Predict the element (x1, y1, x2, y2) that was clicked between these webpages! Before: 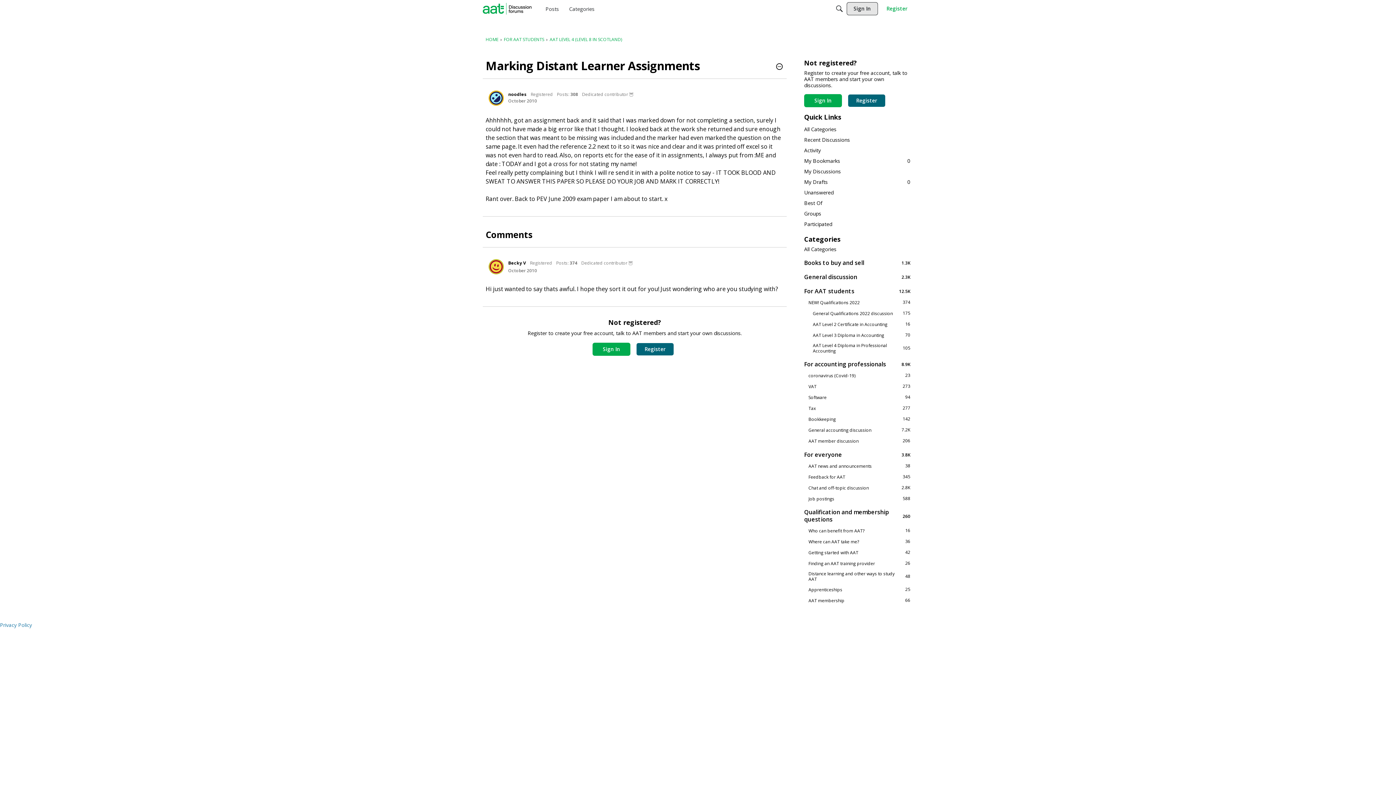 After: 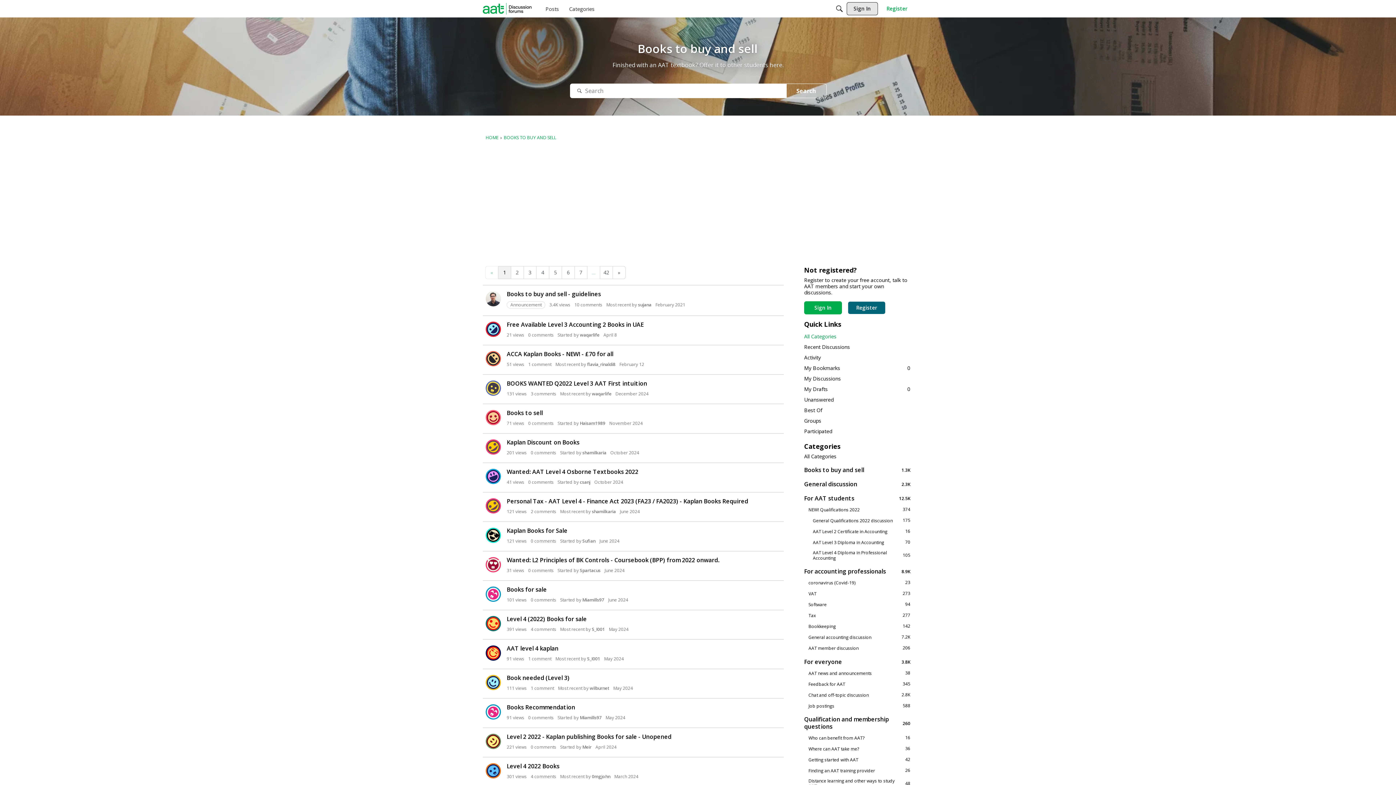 Action: label: 1.3K
Books to buy and sell bbox: (804, 258, 910, 266)